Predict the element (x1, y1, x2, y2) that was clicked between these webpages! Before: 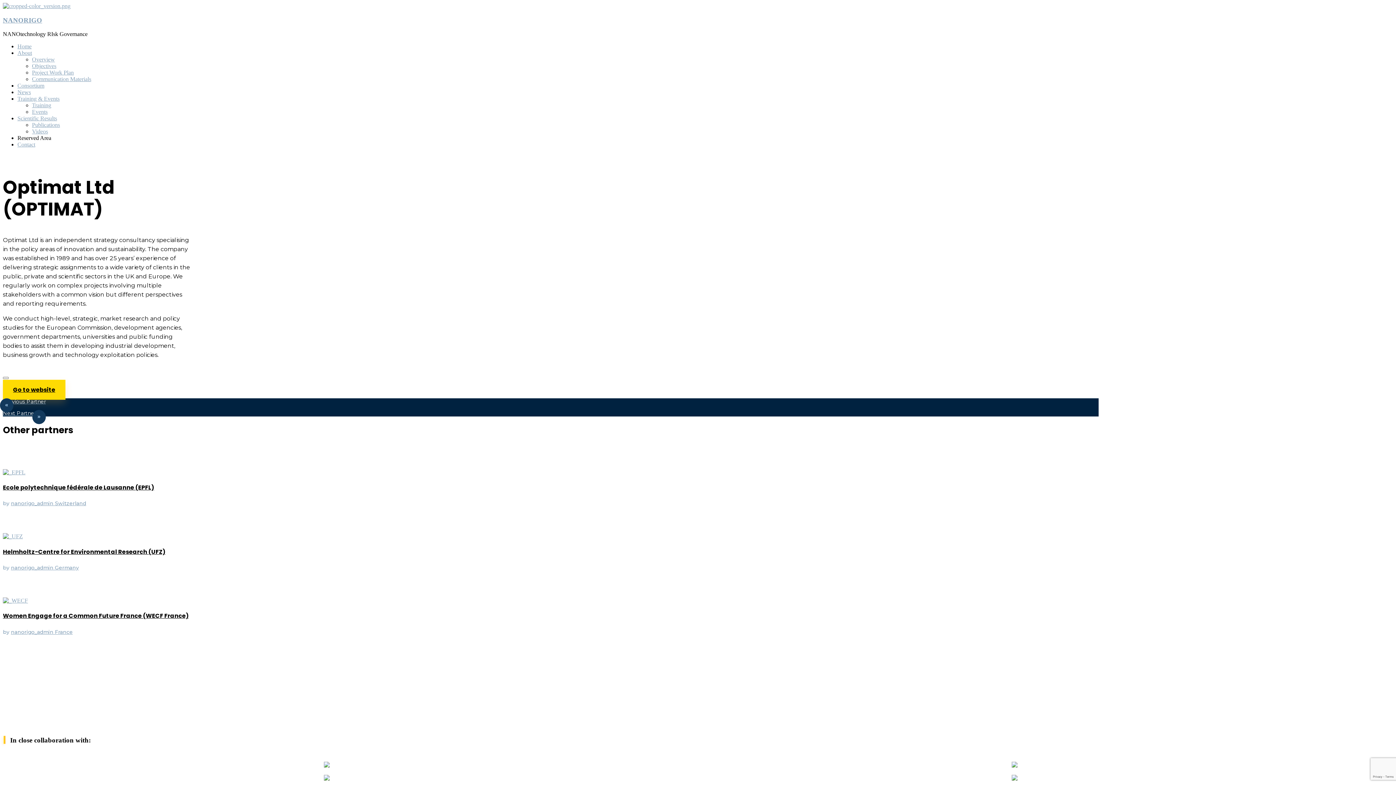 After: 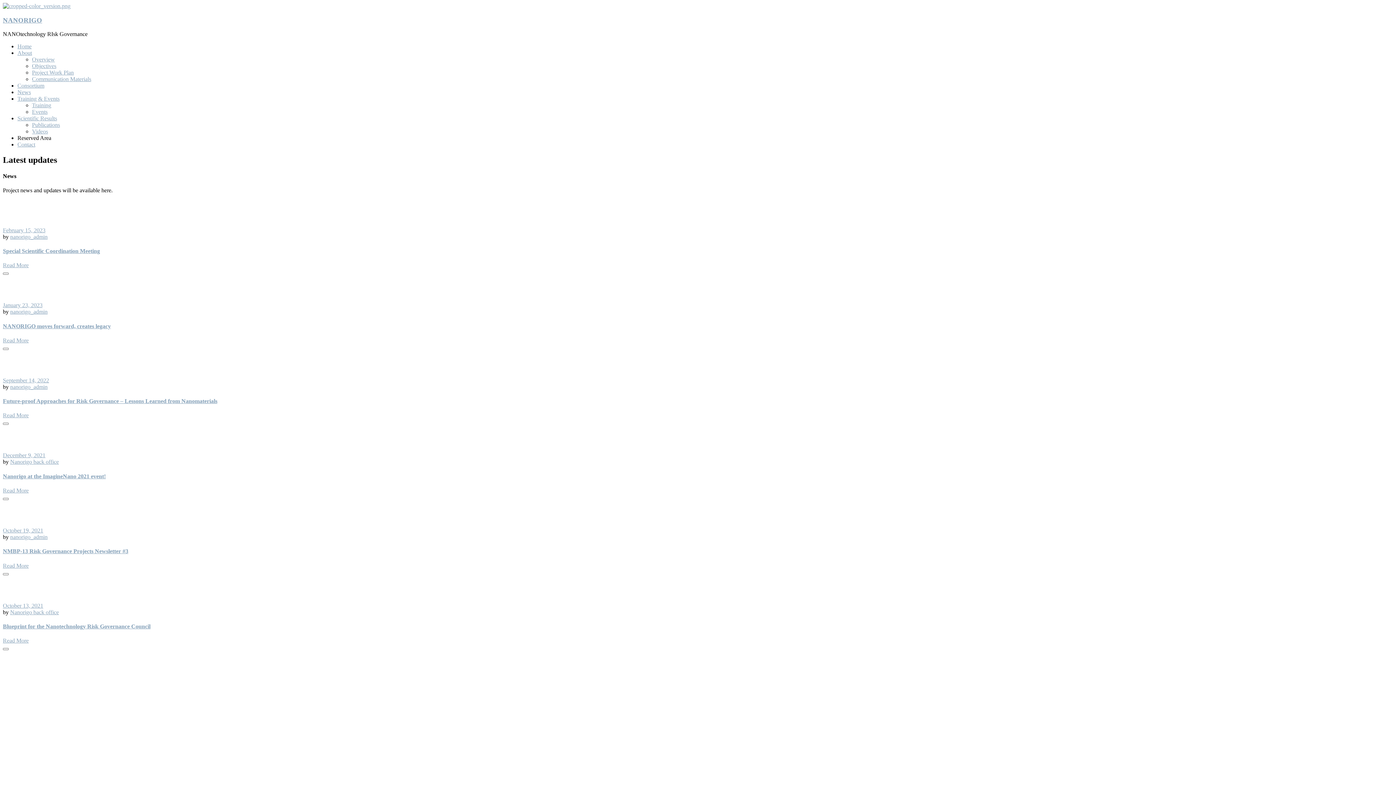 Action: bbox: (17, 89, 30, 95) label: News